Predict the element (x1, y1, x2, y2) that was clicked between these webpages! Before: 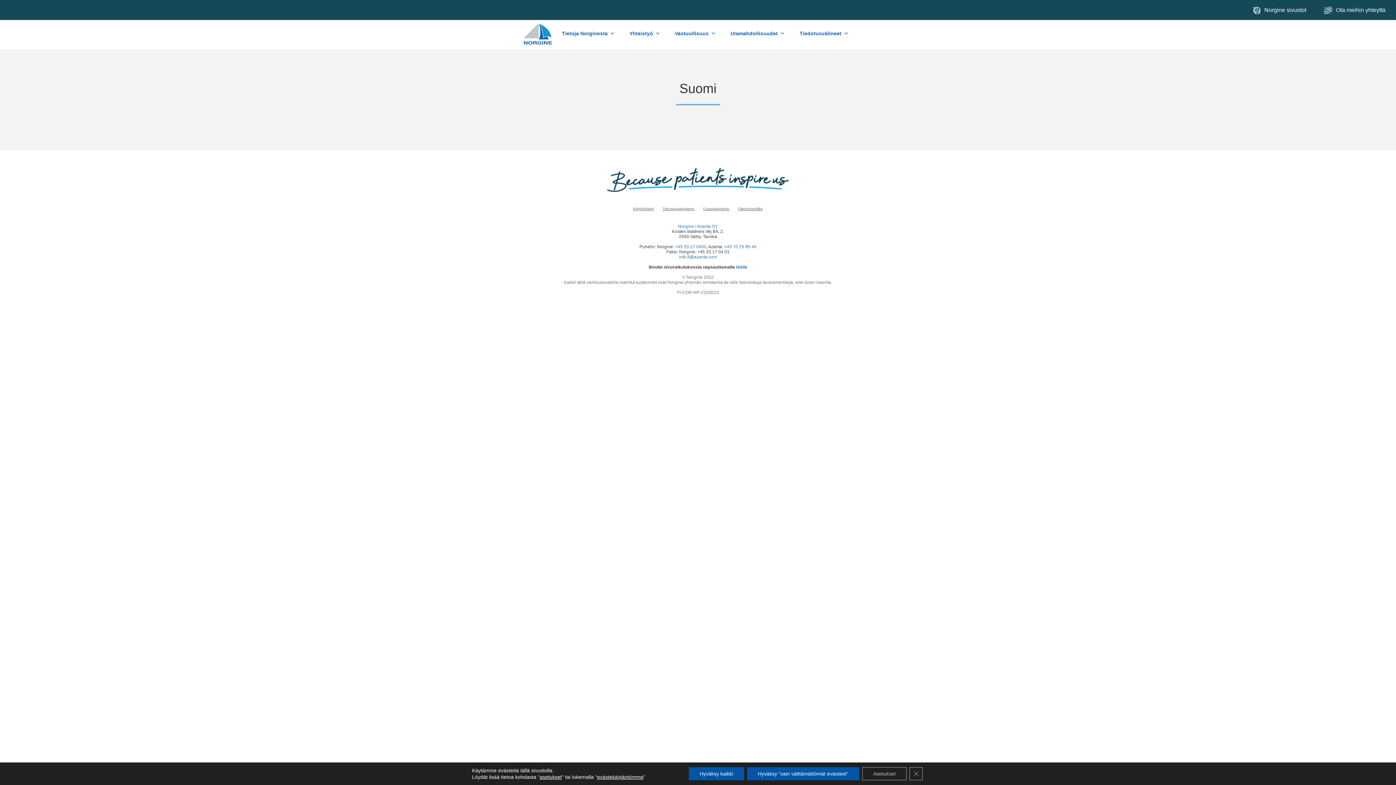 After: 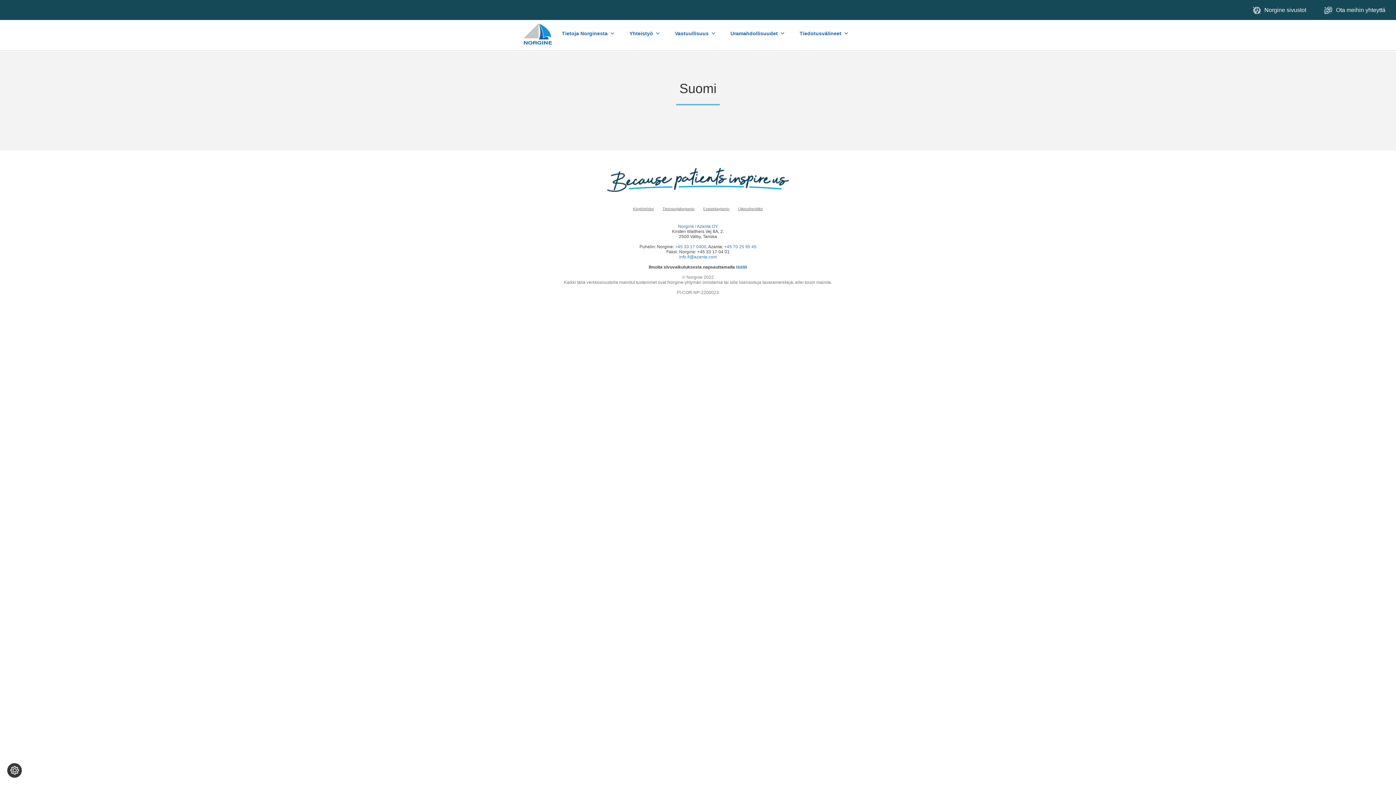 Action: bbox: (909, 767, 922, 780) label: Close GDPR Cookie Banner